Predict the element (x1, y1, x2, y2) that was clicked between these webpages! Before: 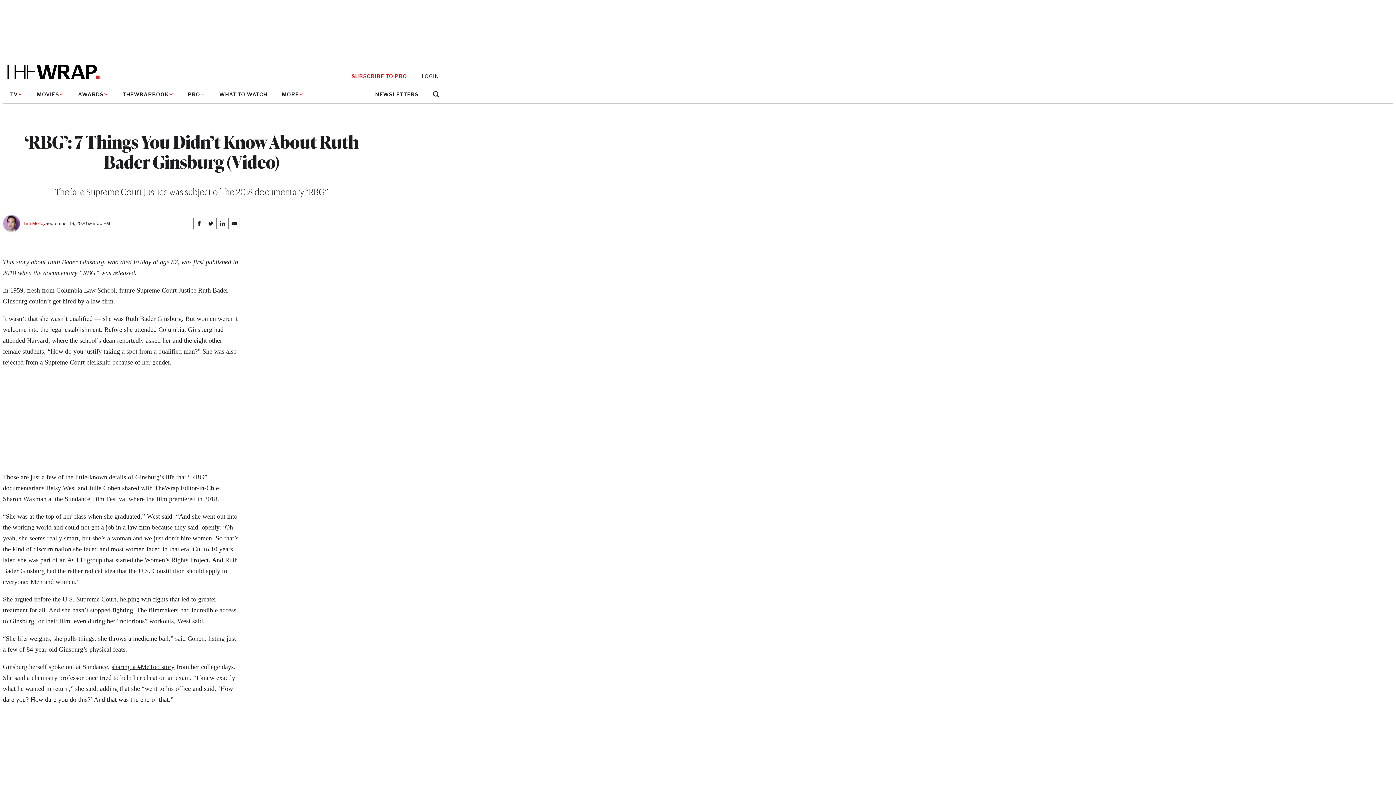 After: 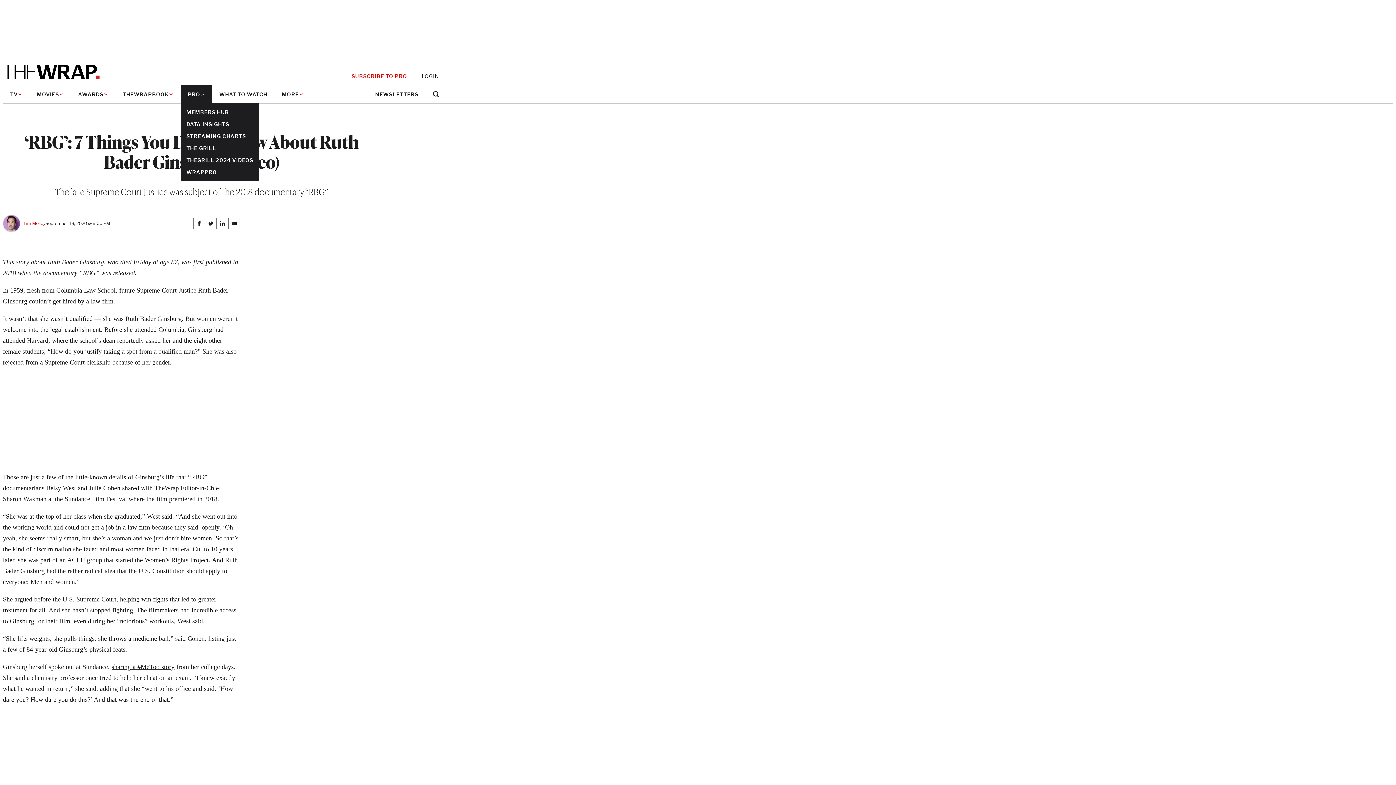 Action: label: PRO bbox: (180, 85, 212, 103)